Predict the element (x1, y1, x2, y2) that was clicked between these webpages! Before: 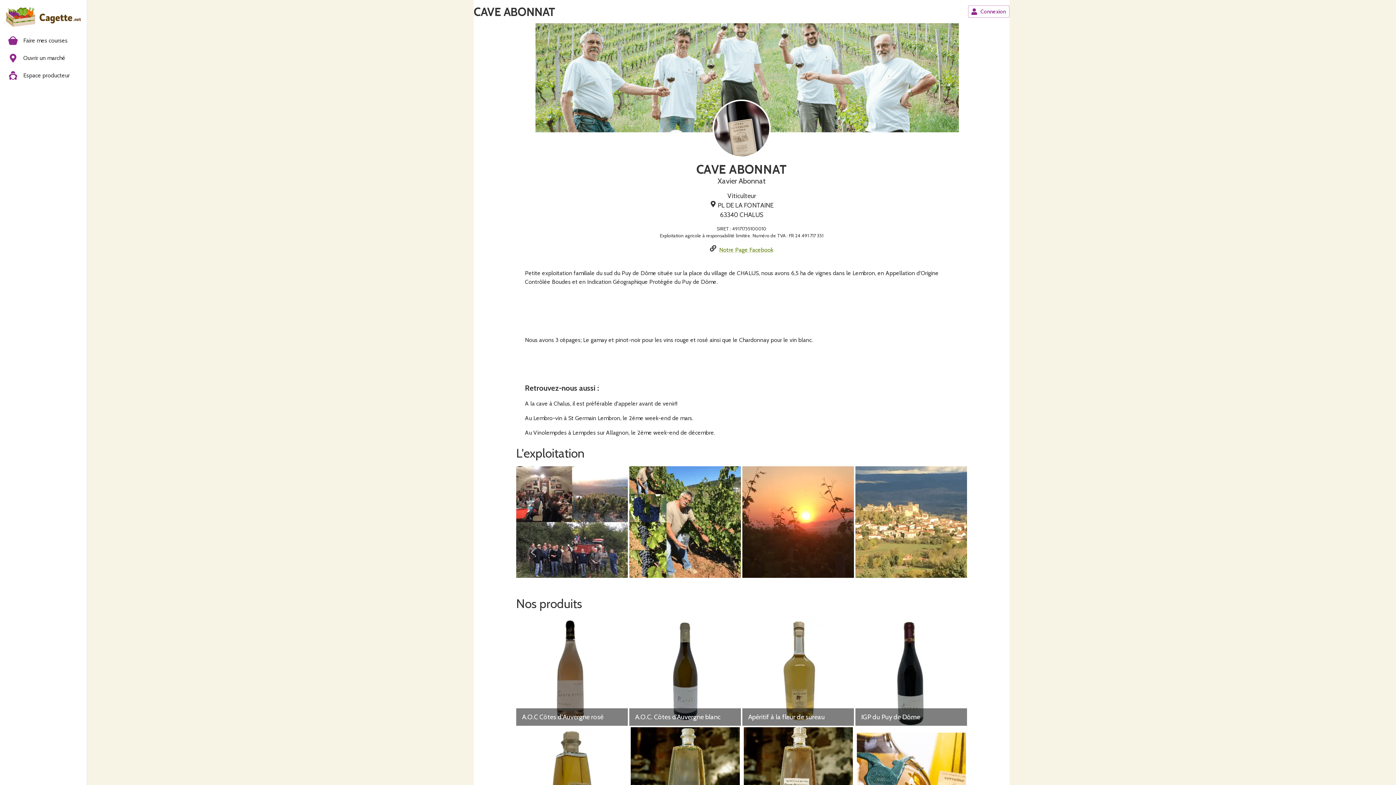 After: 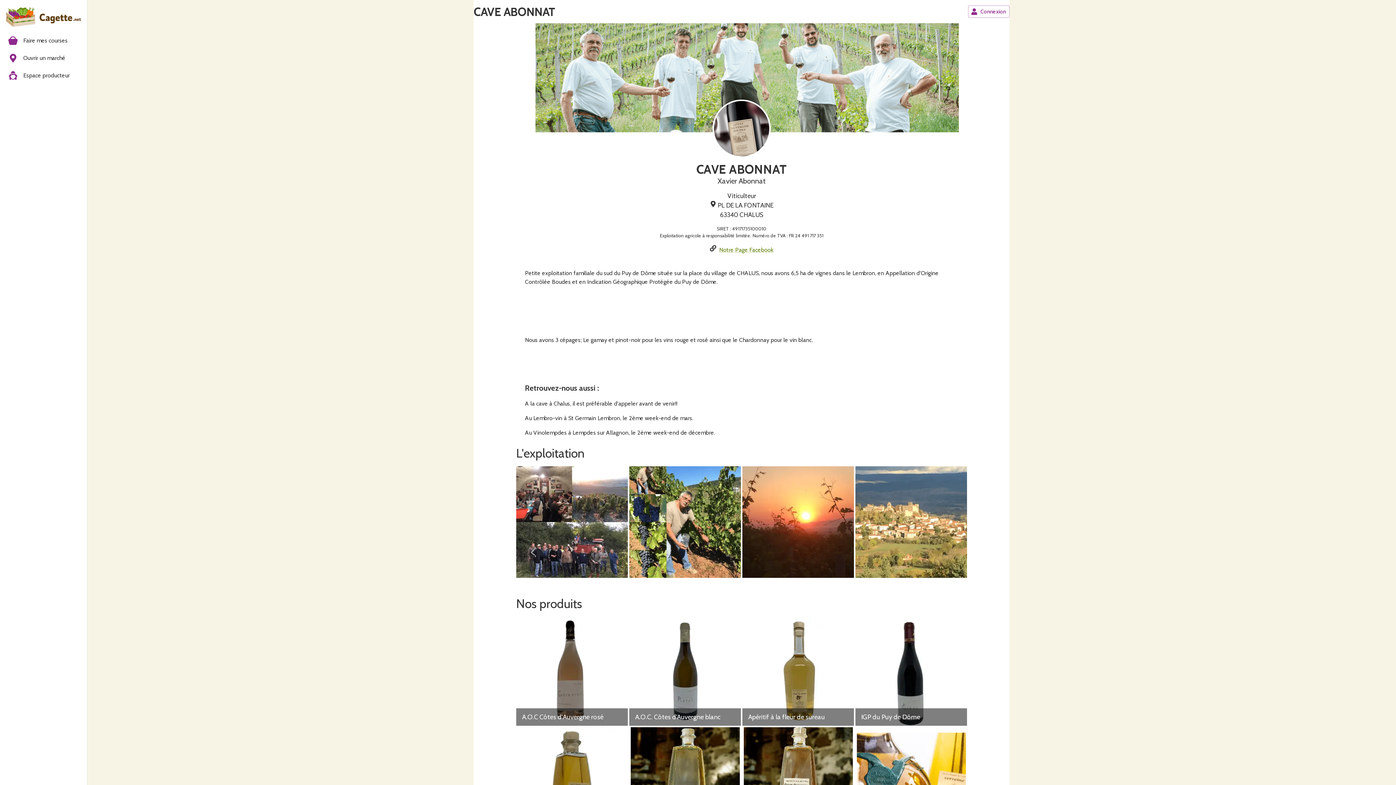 Action: bbox: (0, 5, 86, 29)